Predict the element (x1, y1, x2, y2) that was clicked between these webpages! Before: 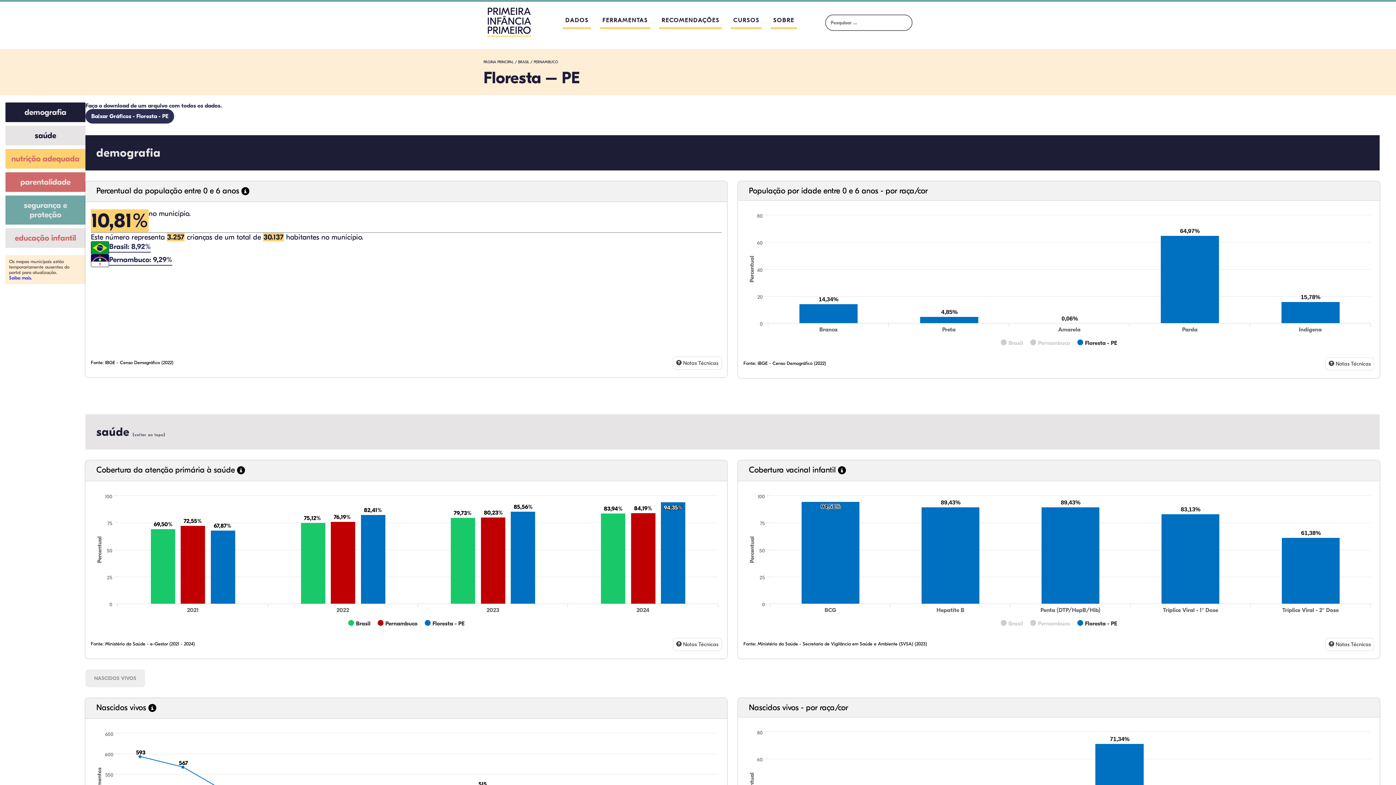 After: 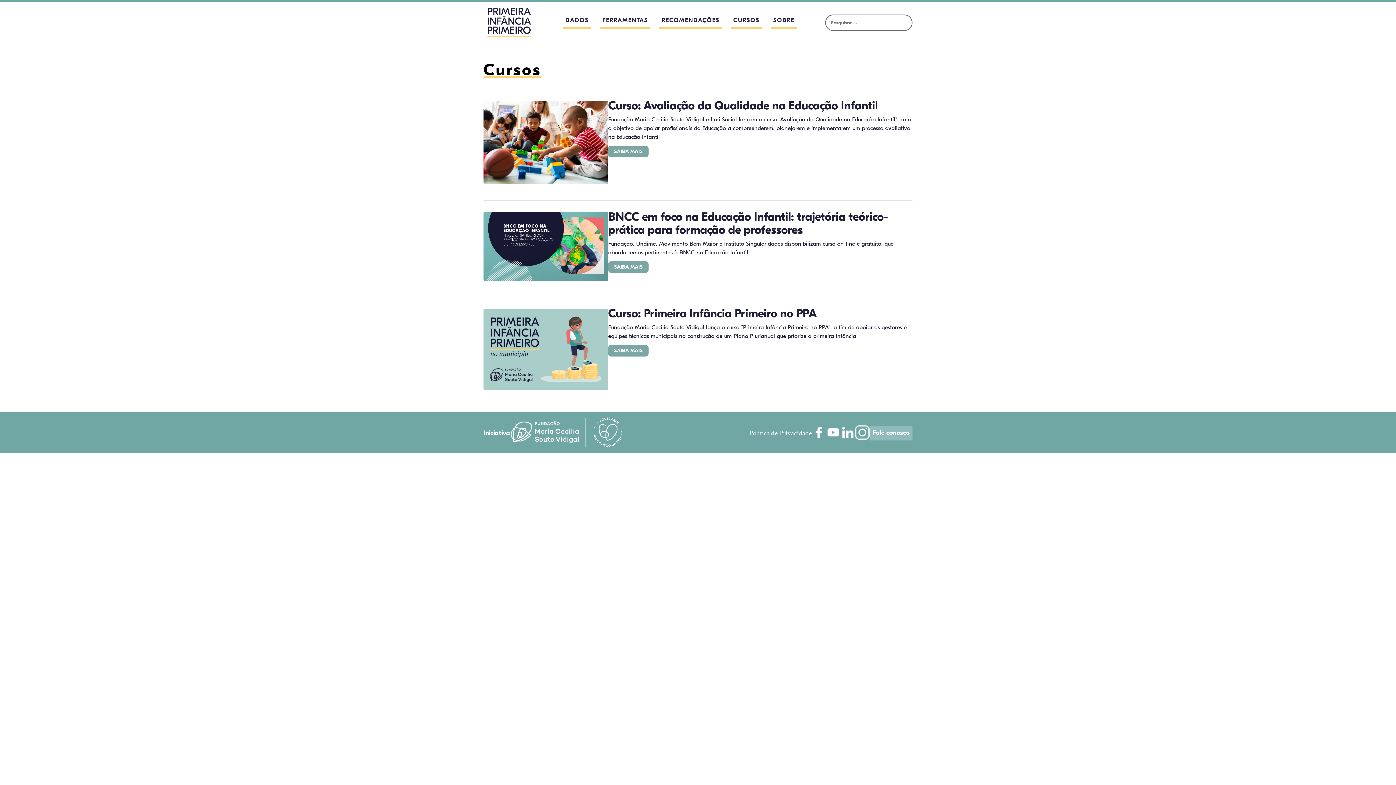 Action: label: CURSOS bbox: (730, 16, 762, 29)